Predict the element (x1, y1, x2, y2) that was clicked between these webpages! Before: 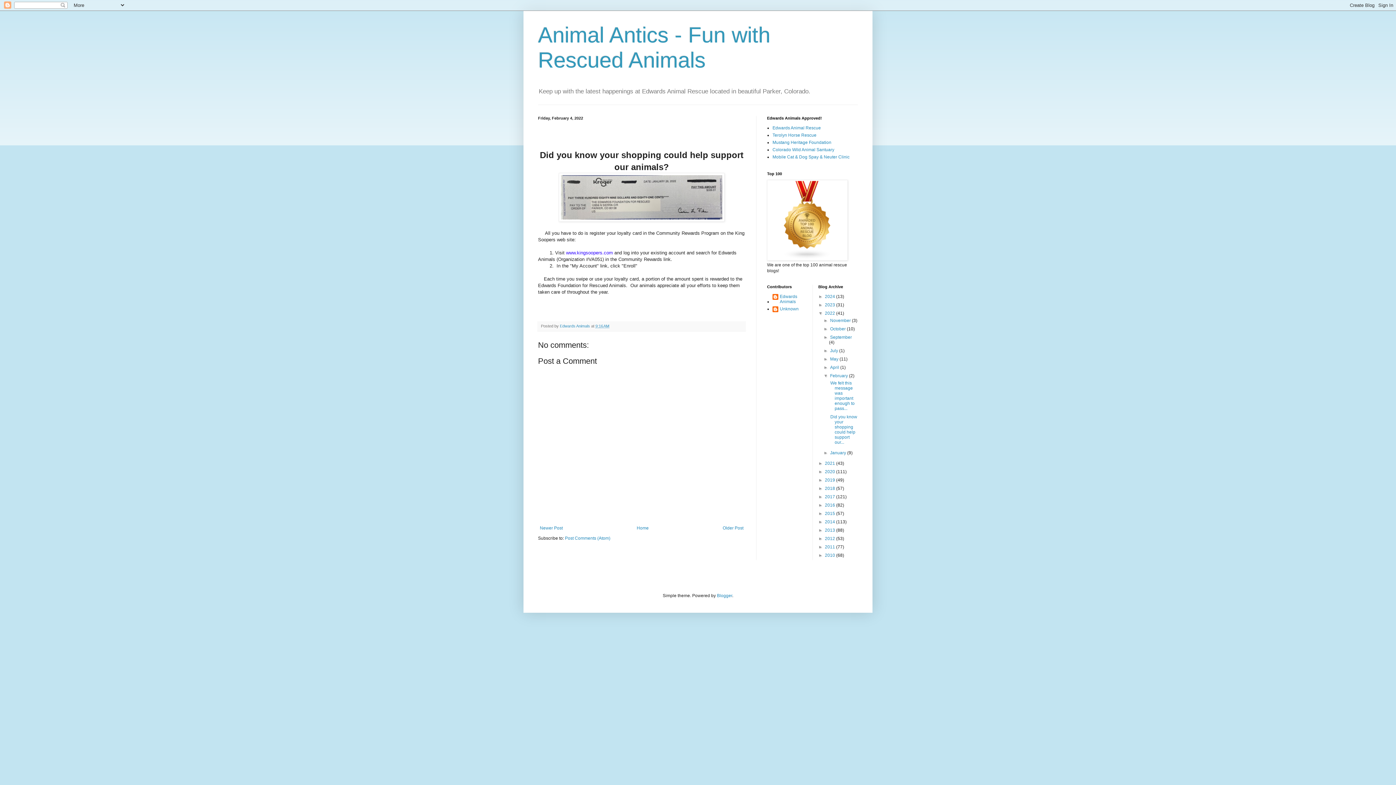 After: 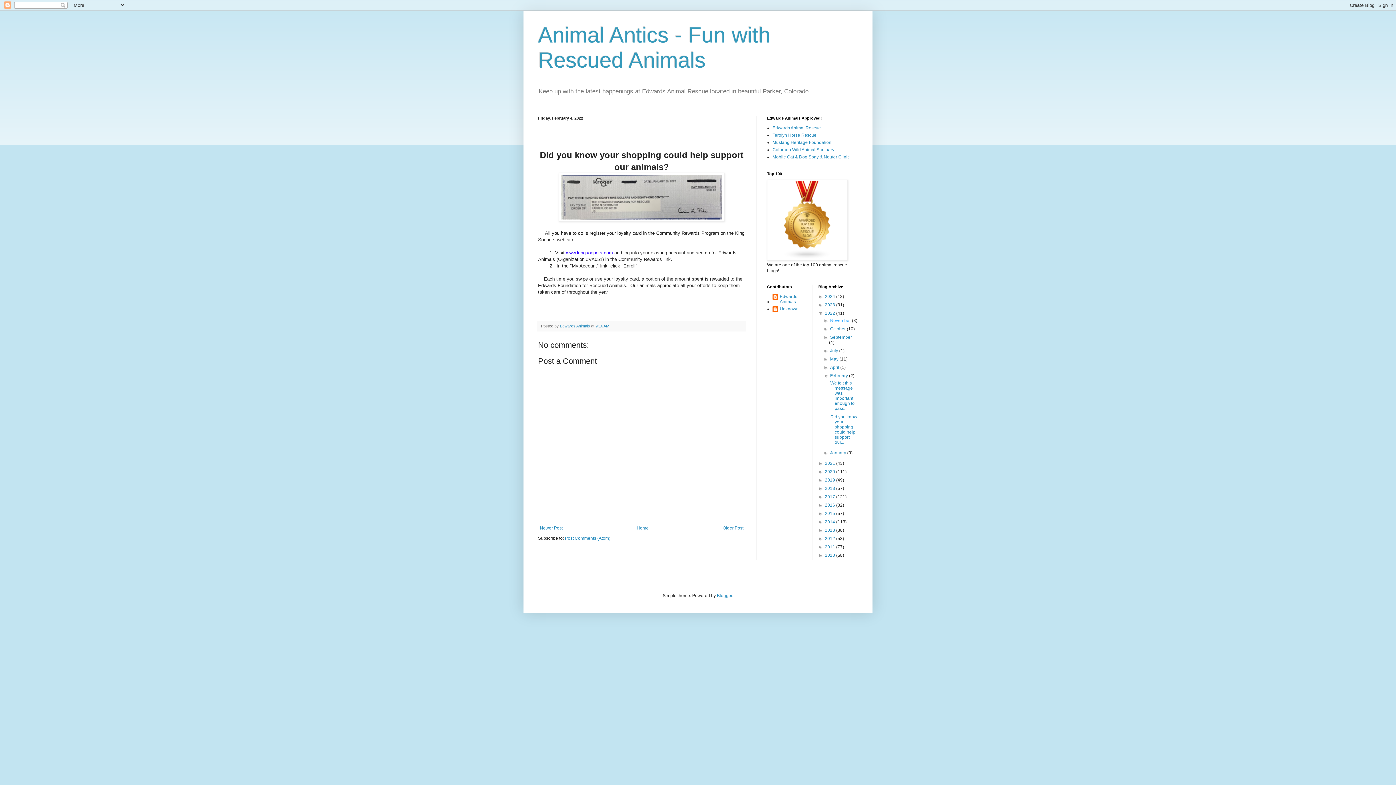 Action: label: November  bbox: (830, 318, 852, 323)